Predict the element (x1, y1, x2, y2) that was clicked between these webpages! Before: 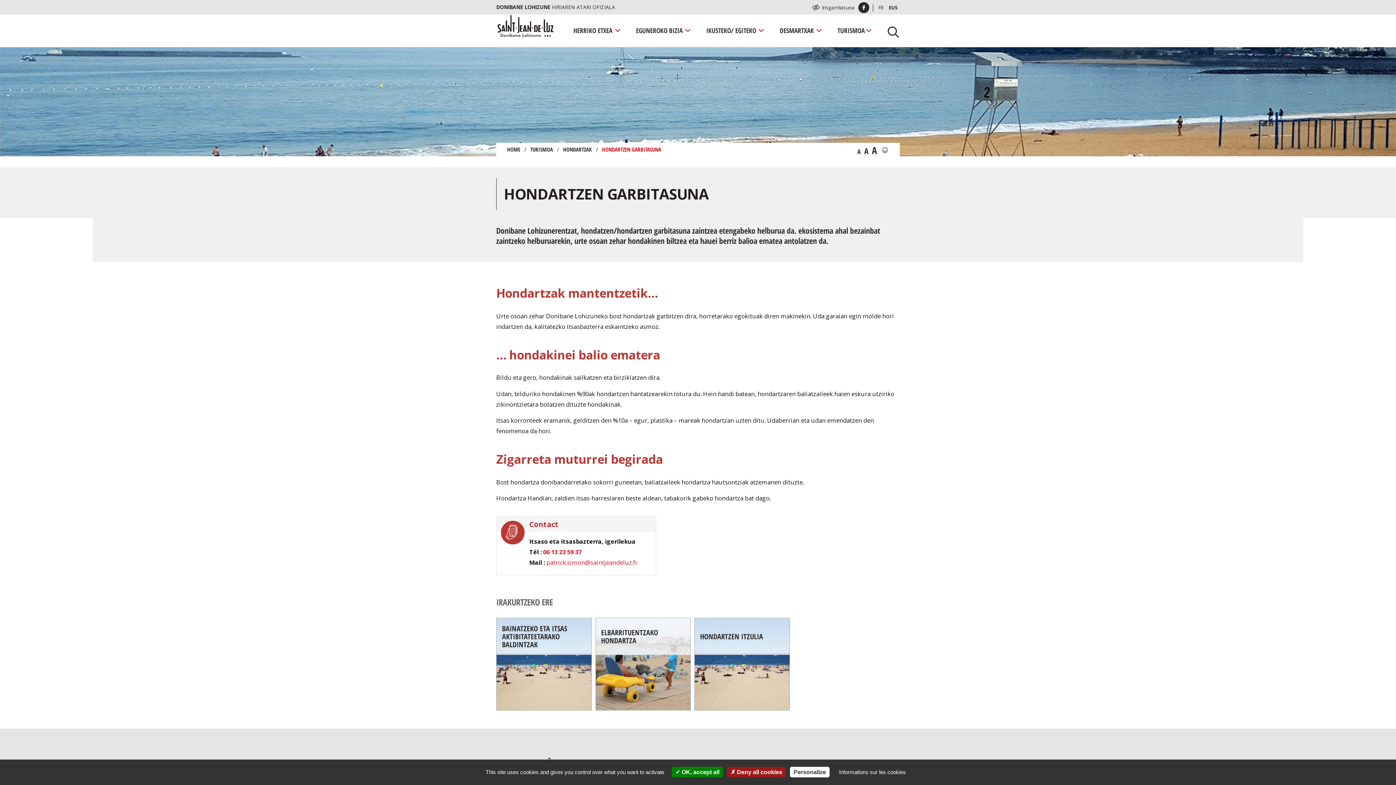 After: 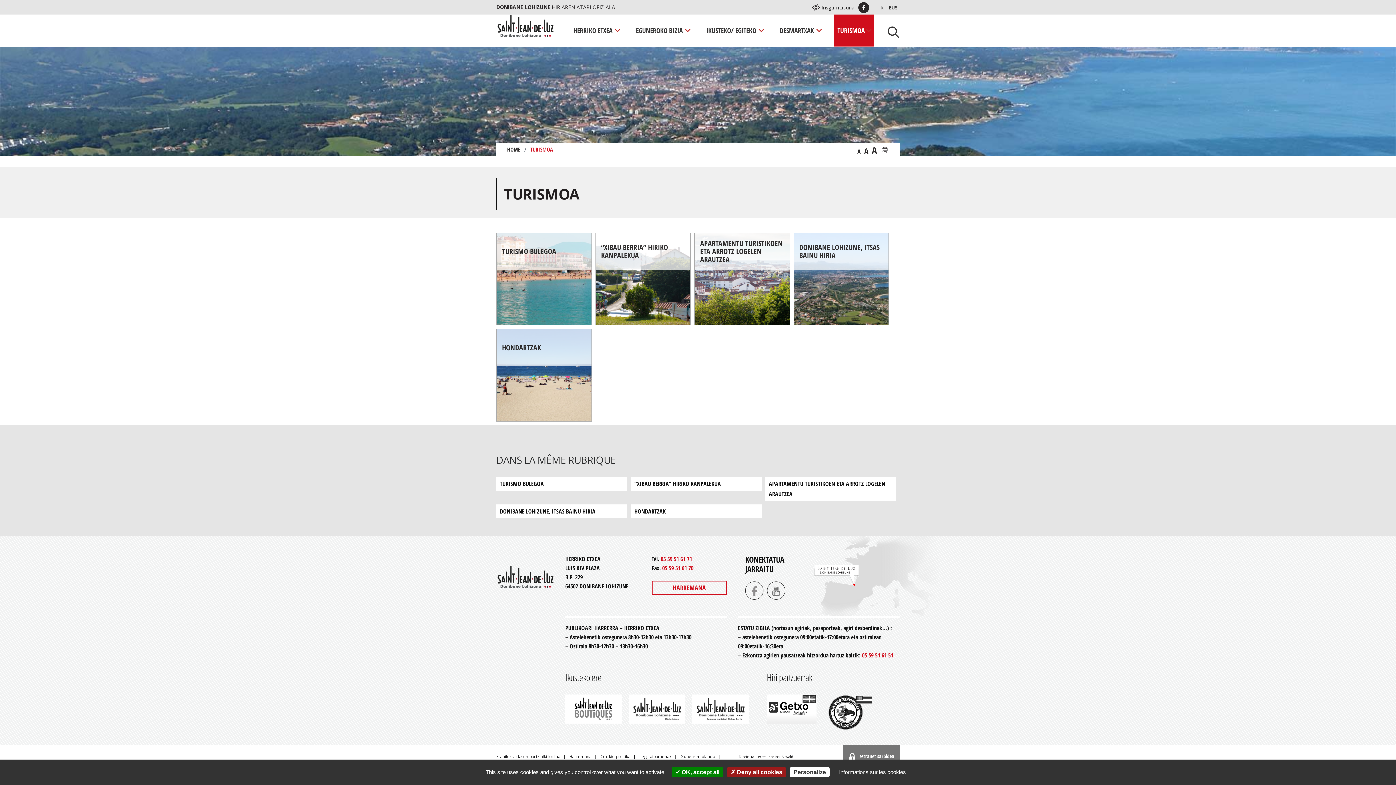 Action: label: TURISMOA bbox: (530, 145, 553, 153)